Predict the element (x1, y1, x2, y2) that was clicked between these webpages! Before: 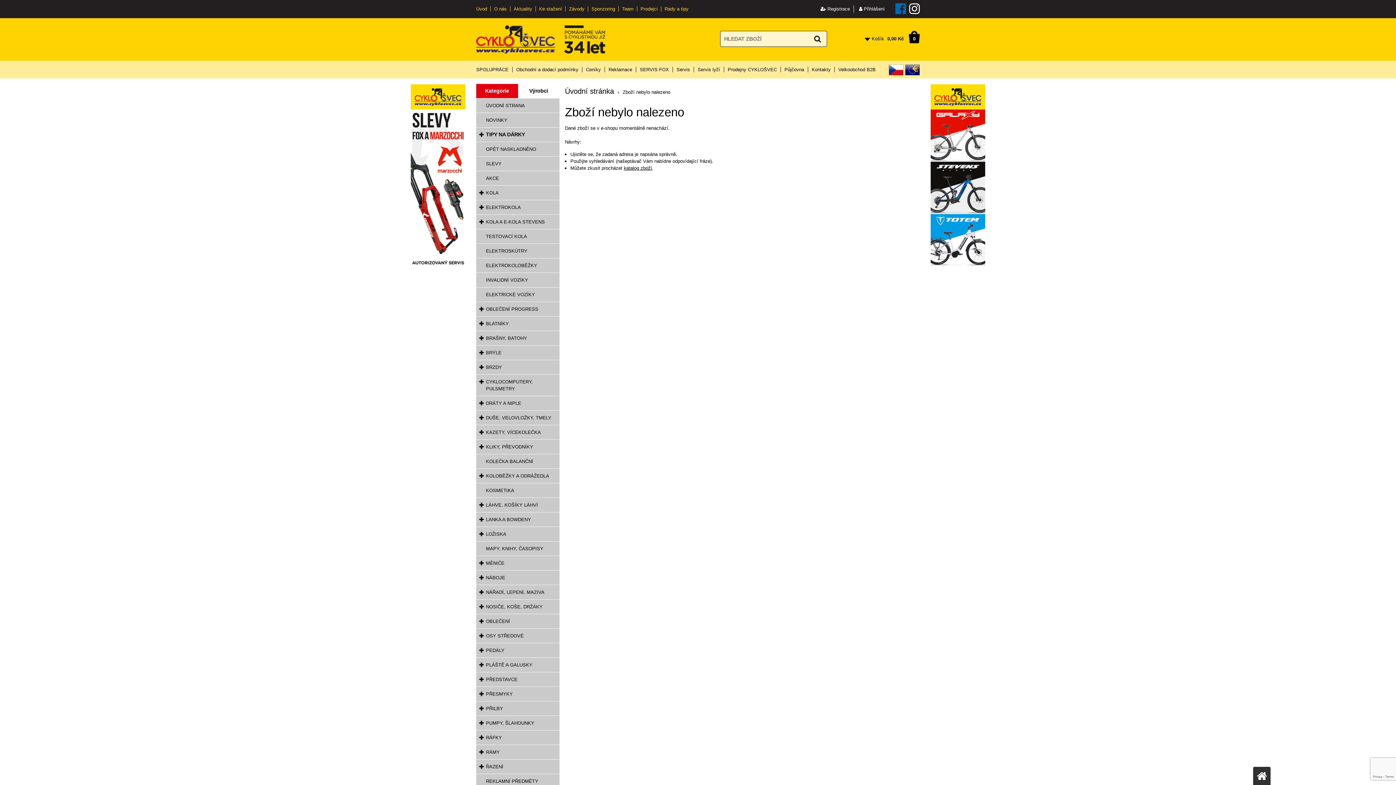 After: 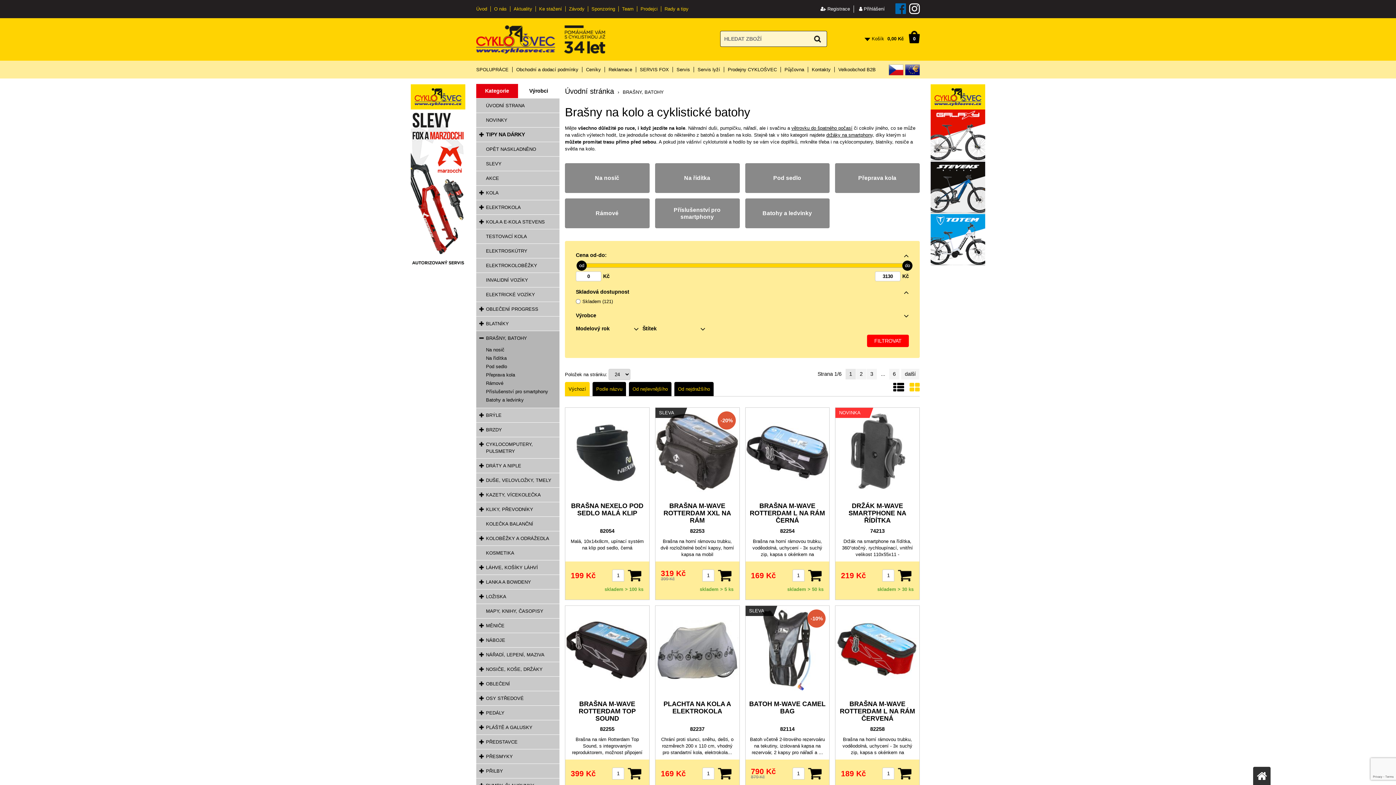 Action: label: BRAŠNY, BATOHY bbox: (476, 331, 559, 345)